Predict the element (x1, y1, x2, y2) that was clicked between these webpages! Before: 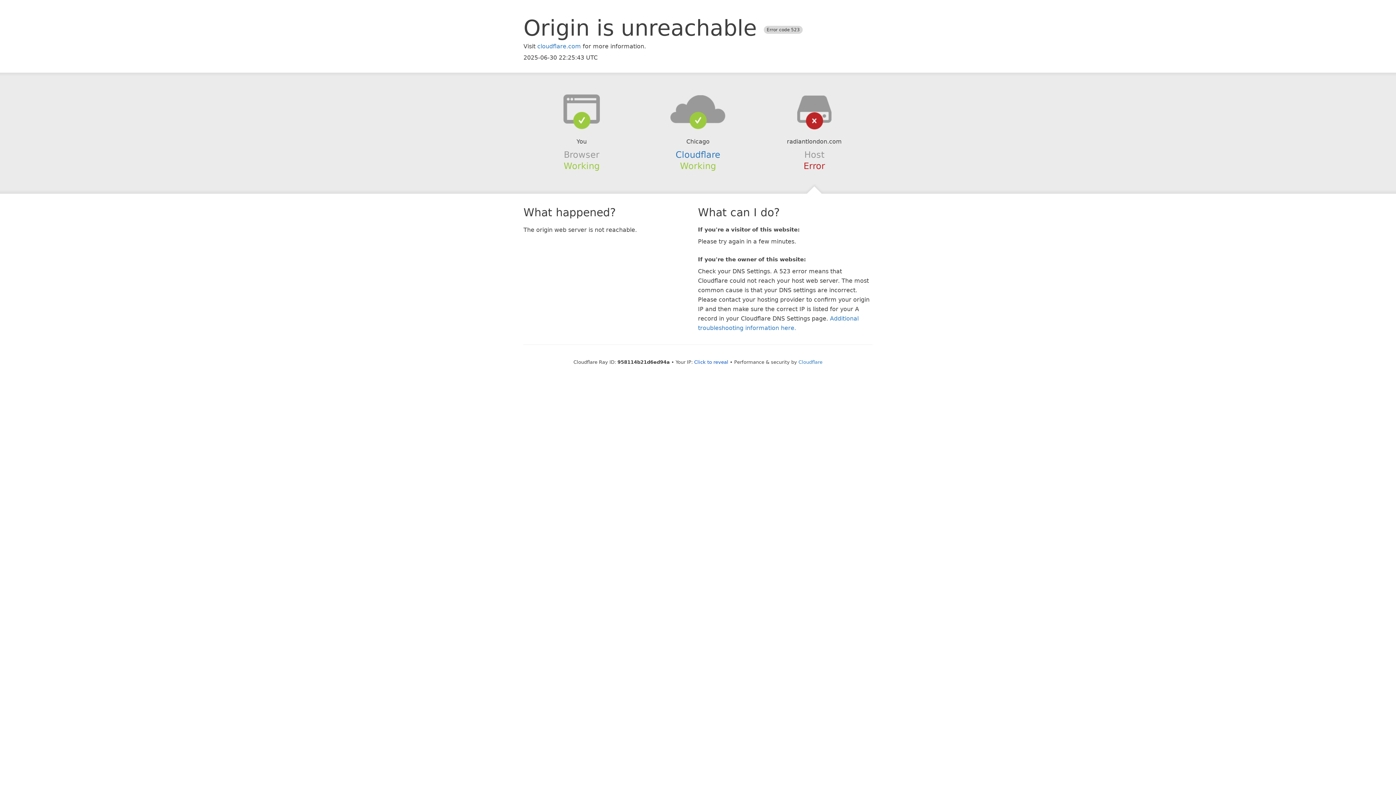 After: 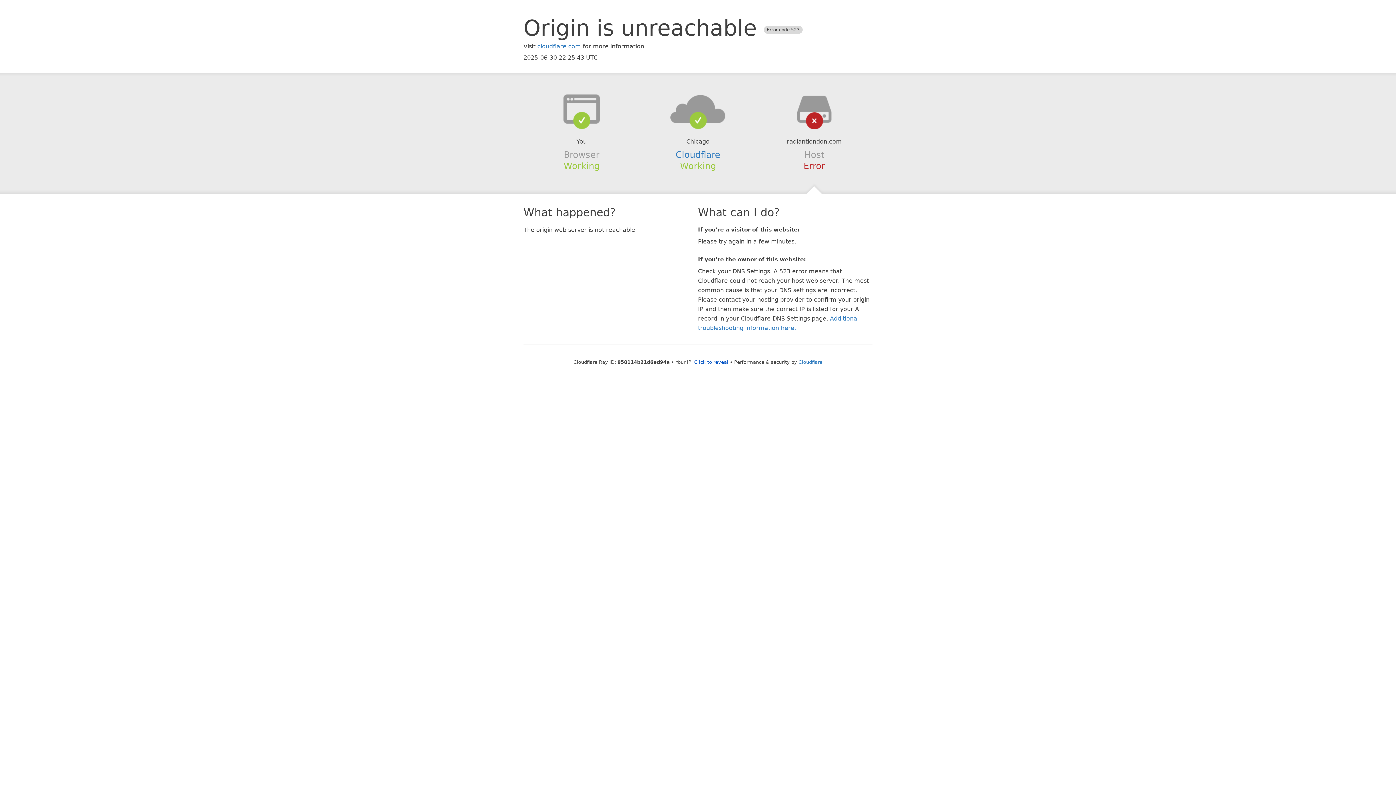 Action: bbox: (639, 94, 756, 123)